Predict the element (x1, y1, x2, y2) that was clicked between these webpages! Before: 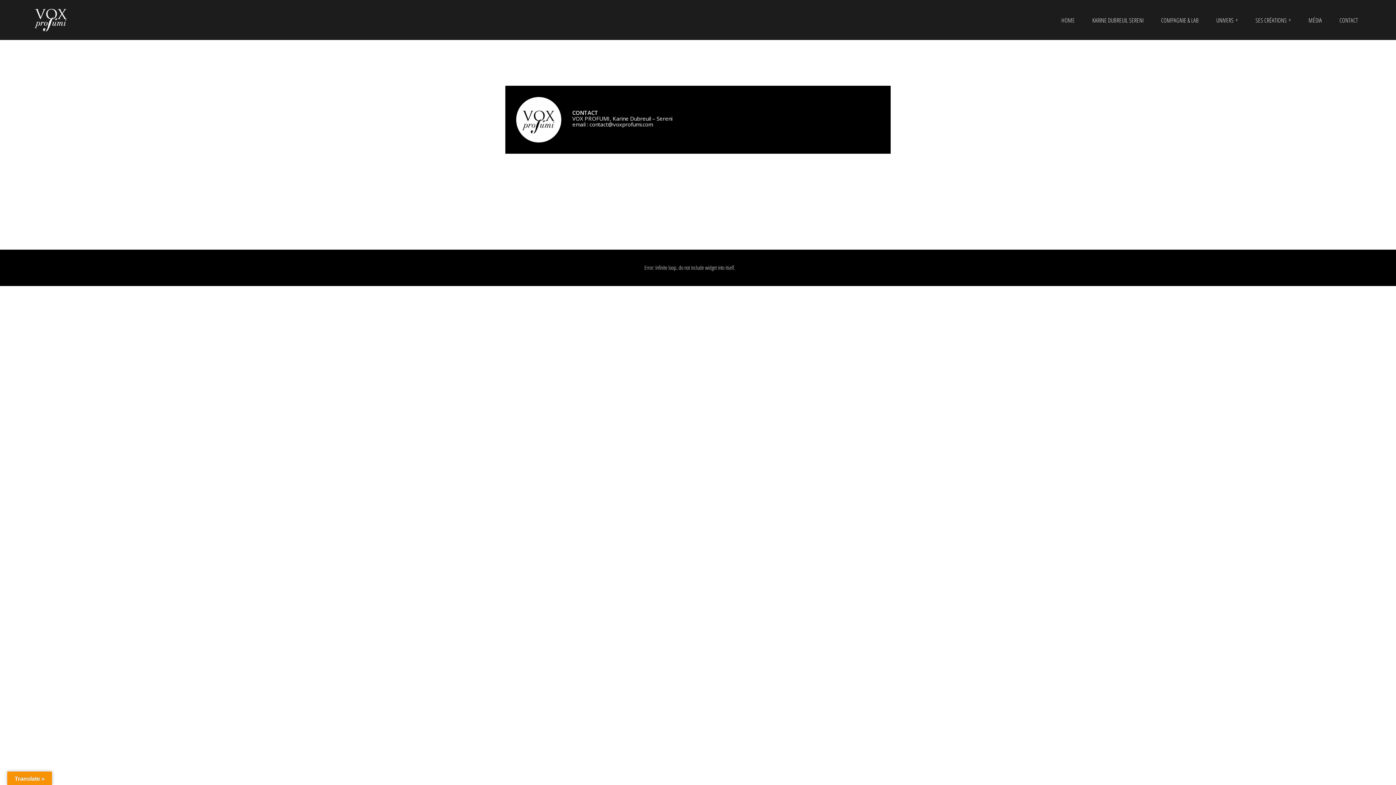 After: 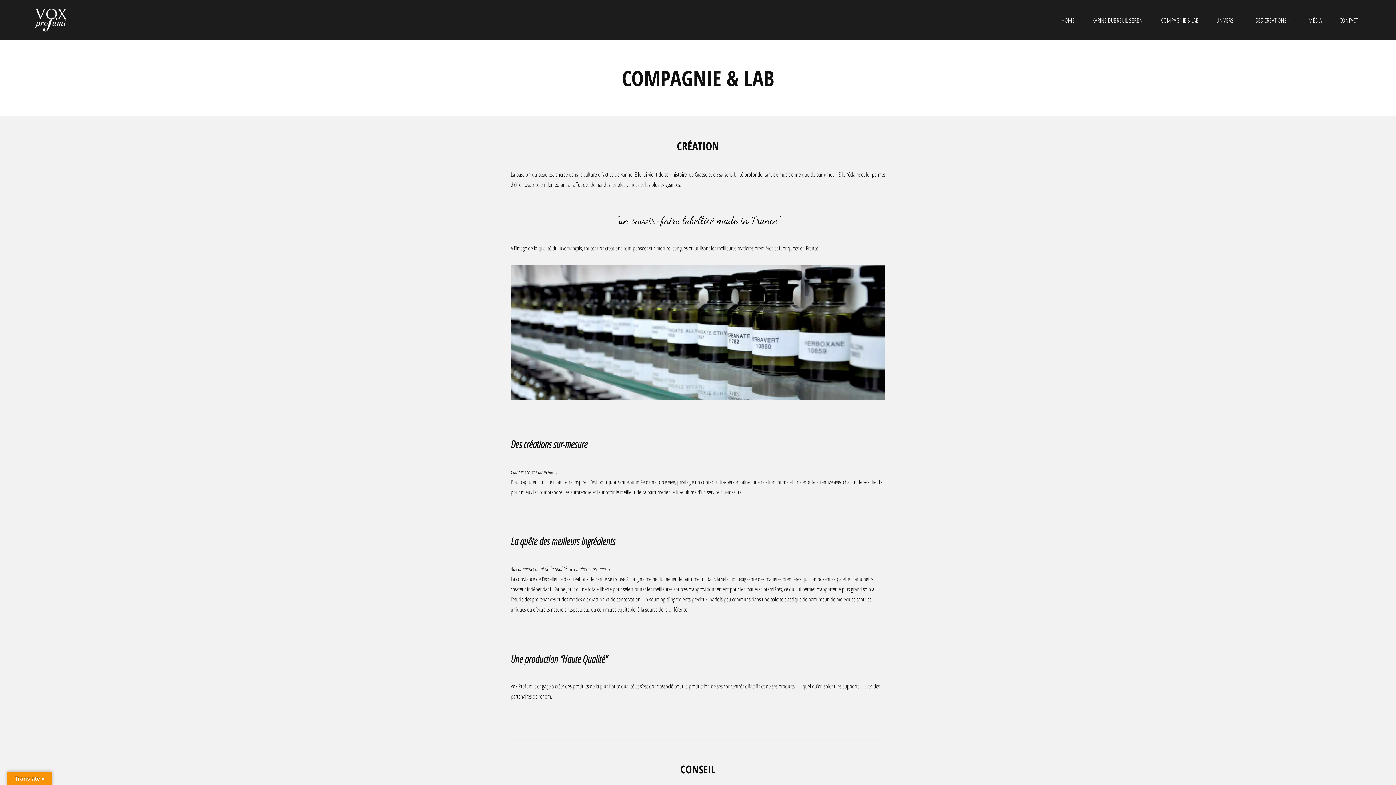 Action: label: COMPAGNIE & LAB bbox: (1155, 12, 1204, 28)